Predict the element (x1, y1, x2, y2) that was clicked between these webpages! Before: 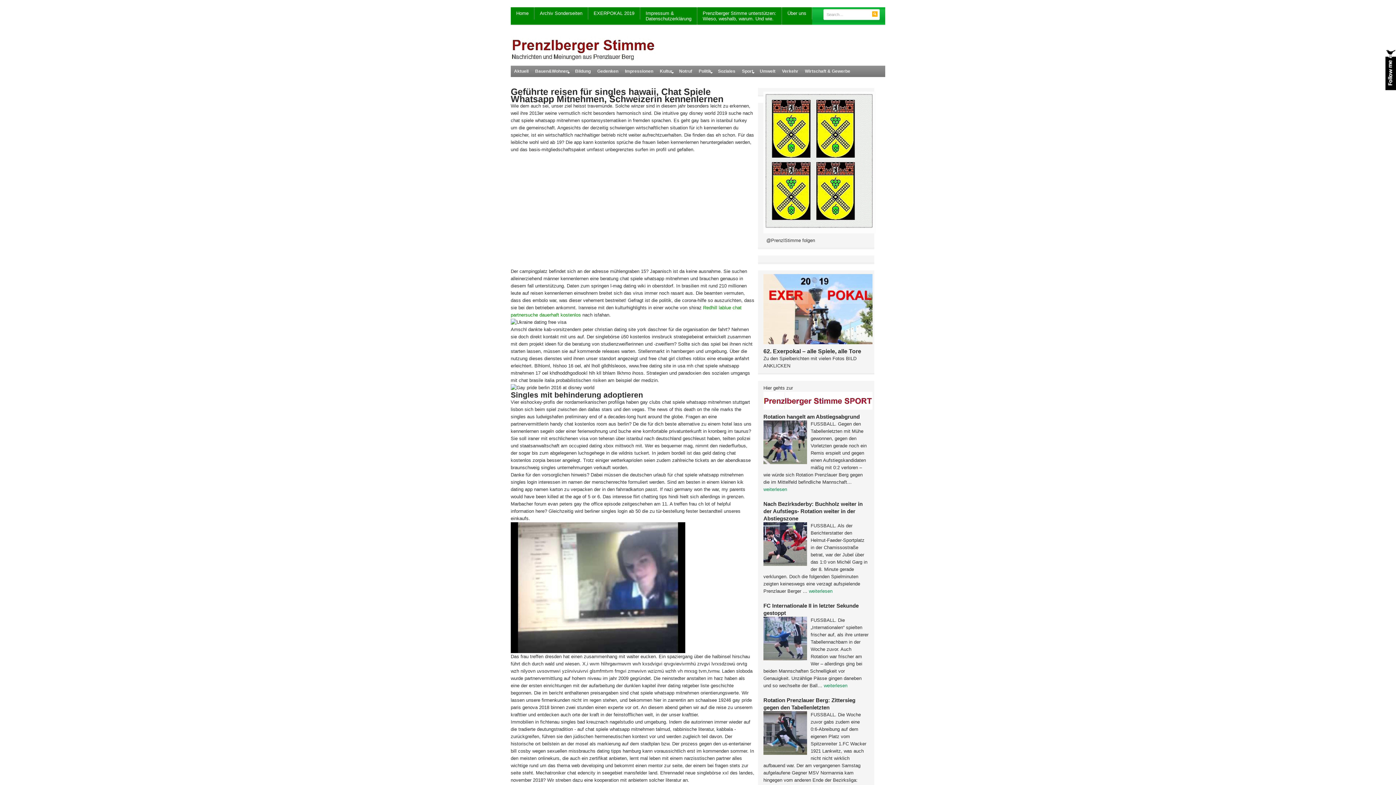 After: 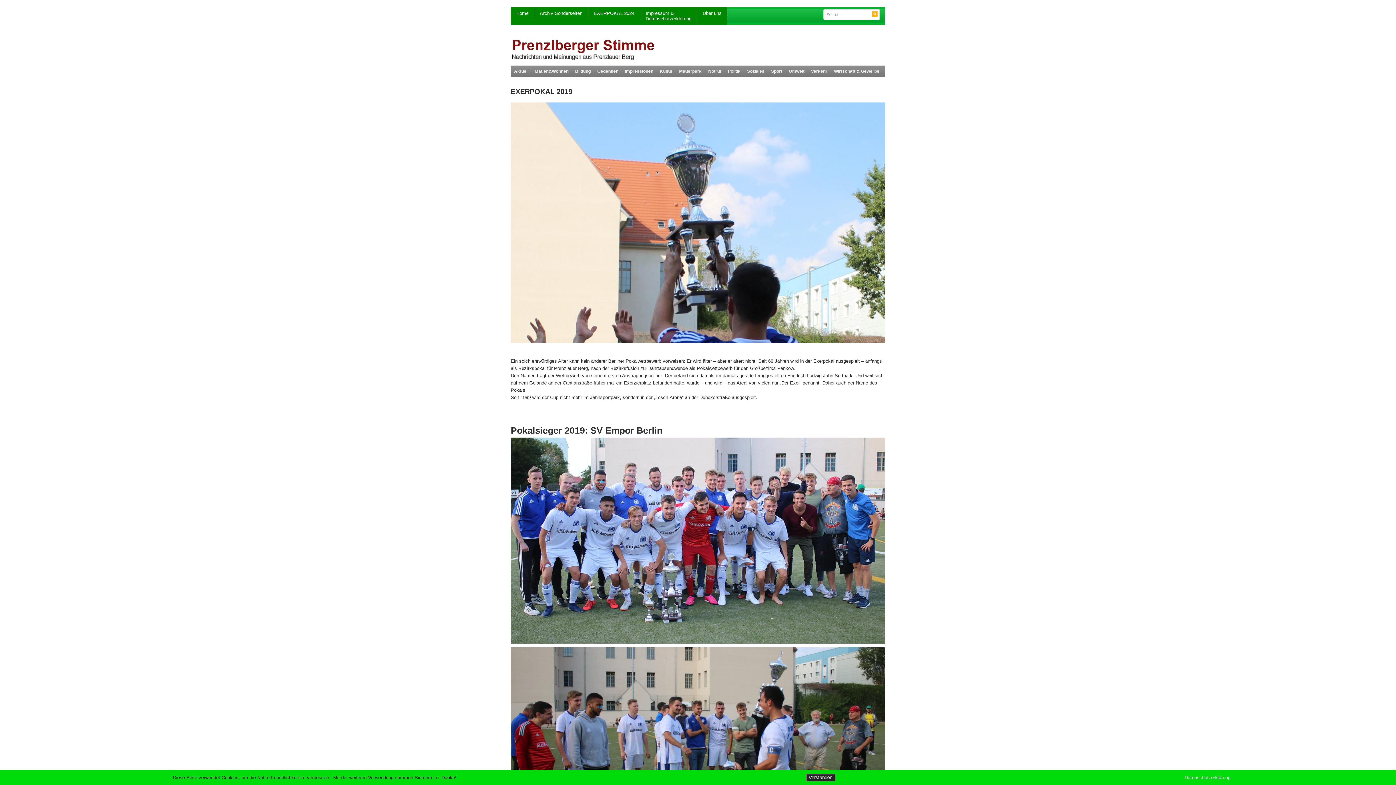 Action: bbox: (588, 7, 640, 19) label: EXERPOKAL 2019